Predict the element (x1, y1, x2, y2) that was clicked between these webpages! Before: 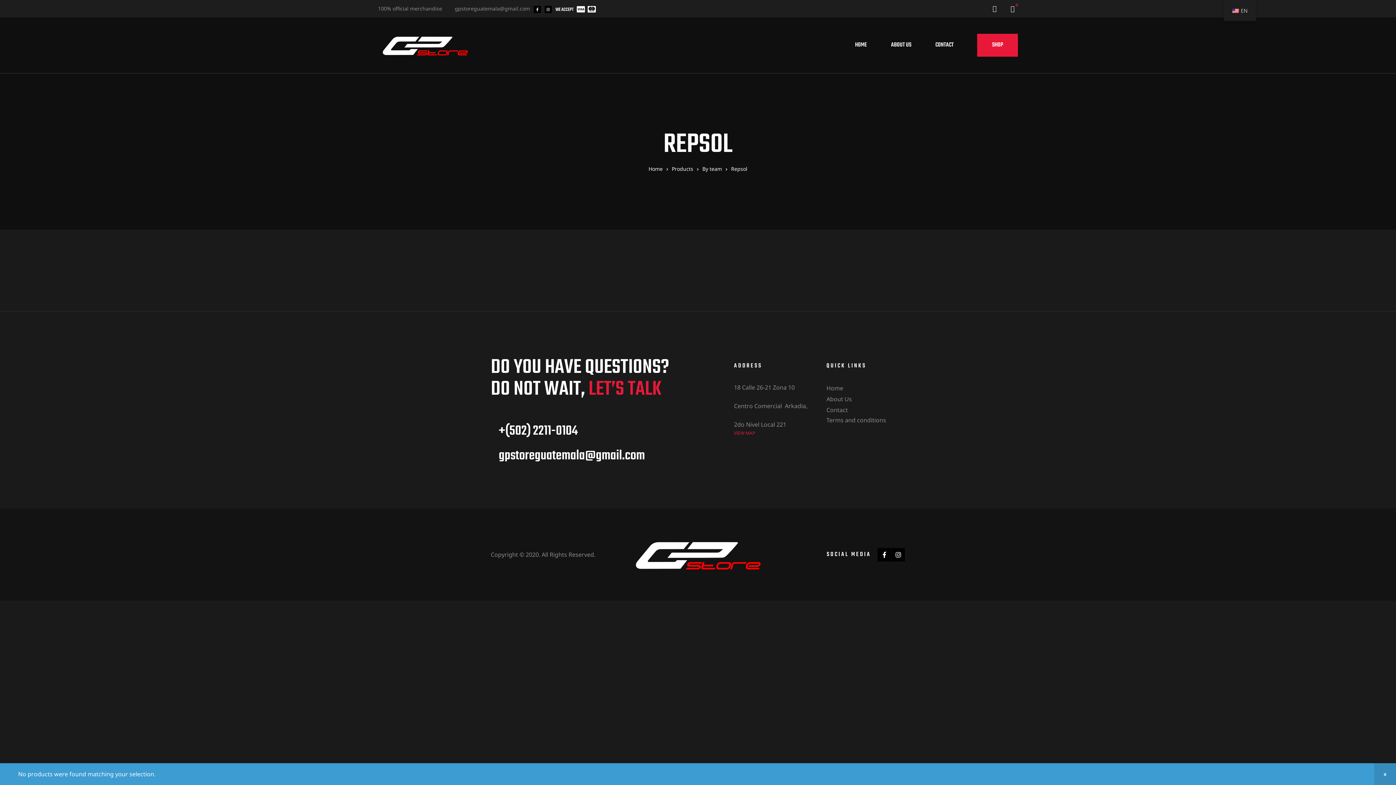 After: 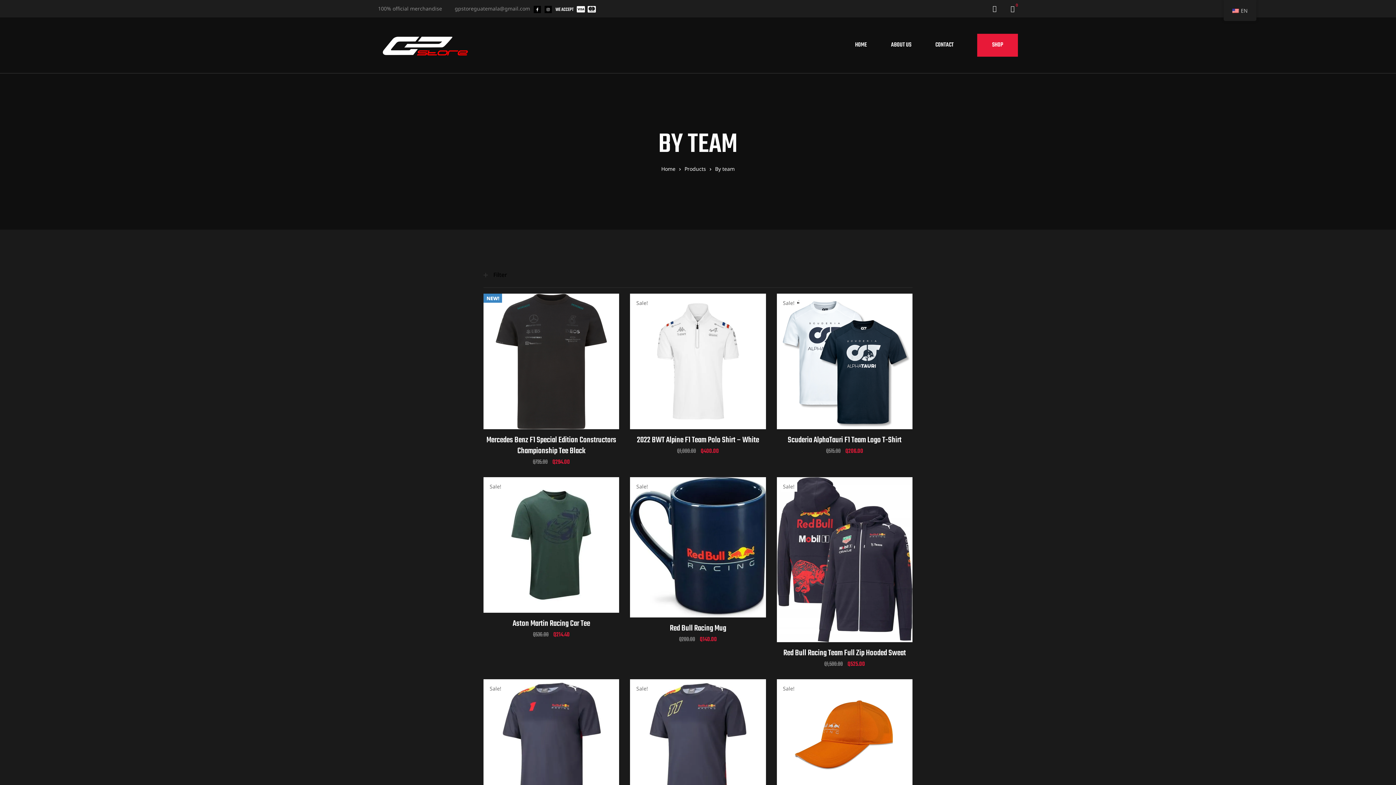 Action: label: By team bbox: (702, 165, 722, 172)